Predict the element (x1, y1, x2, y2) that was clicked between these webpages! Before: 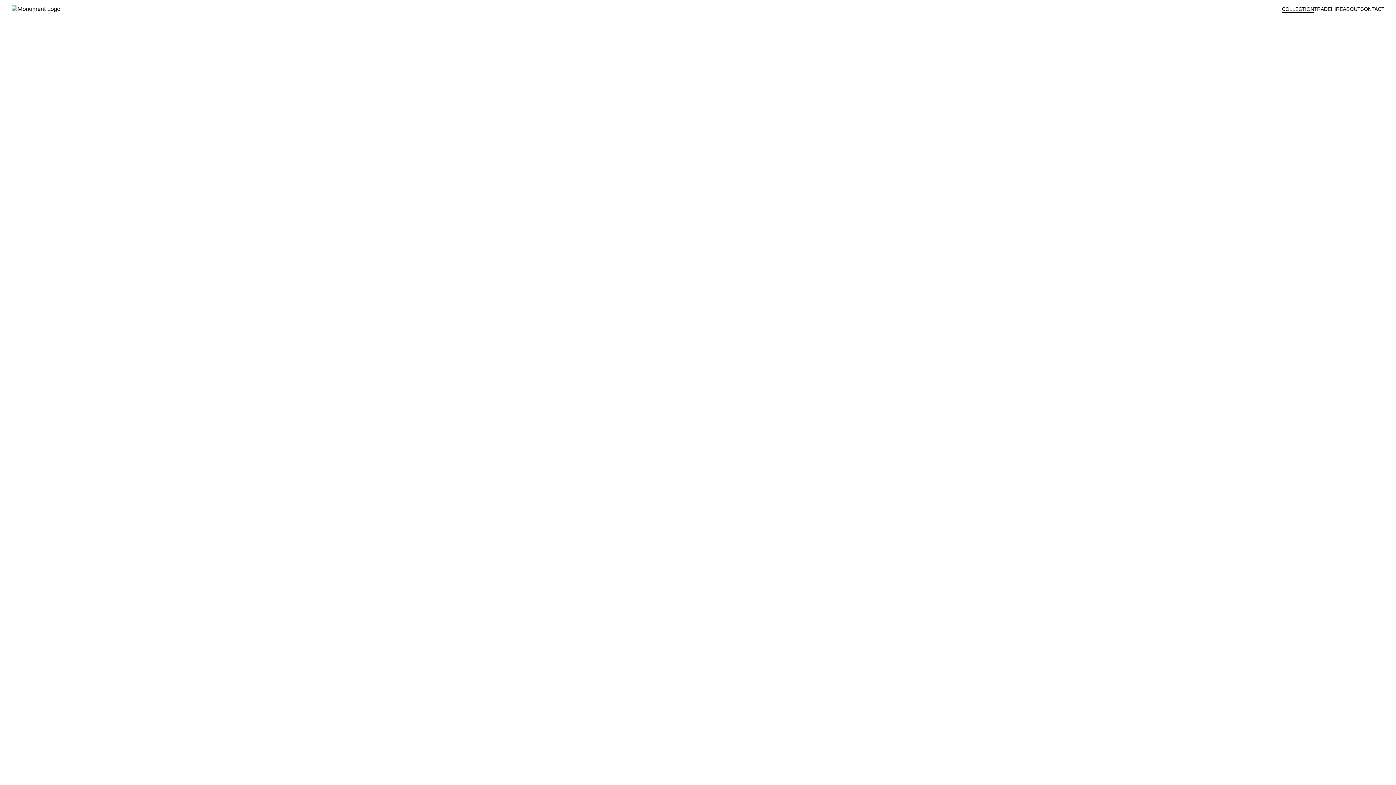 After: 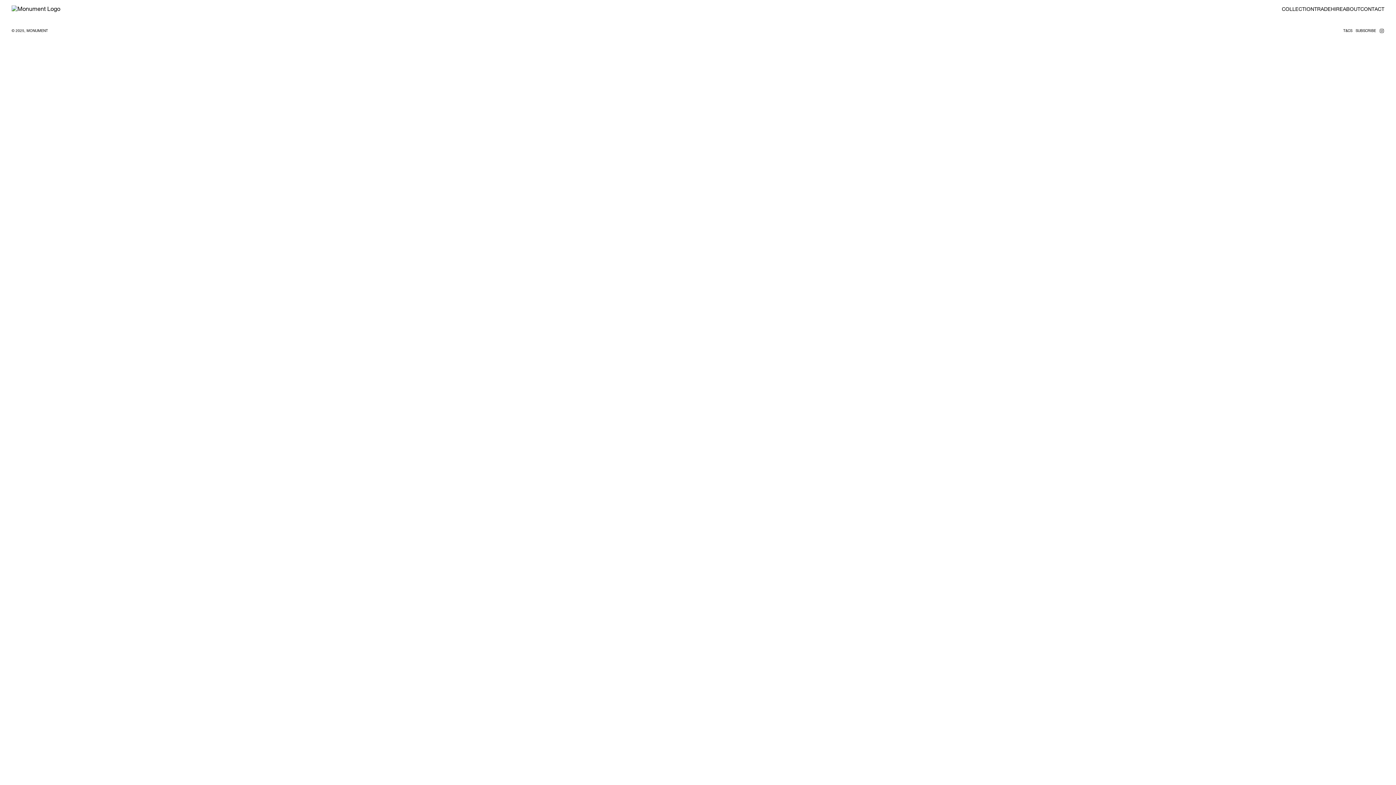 Action: bbox: (11, 5, 77, 14)